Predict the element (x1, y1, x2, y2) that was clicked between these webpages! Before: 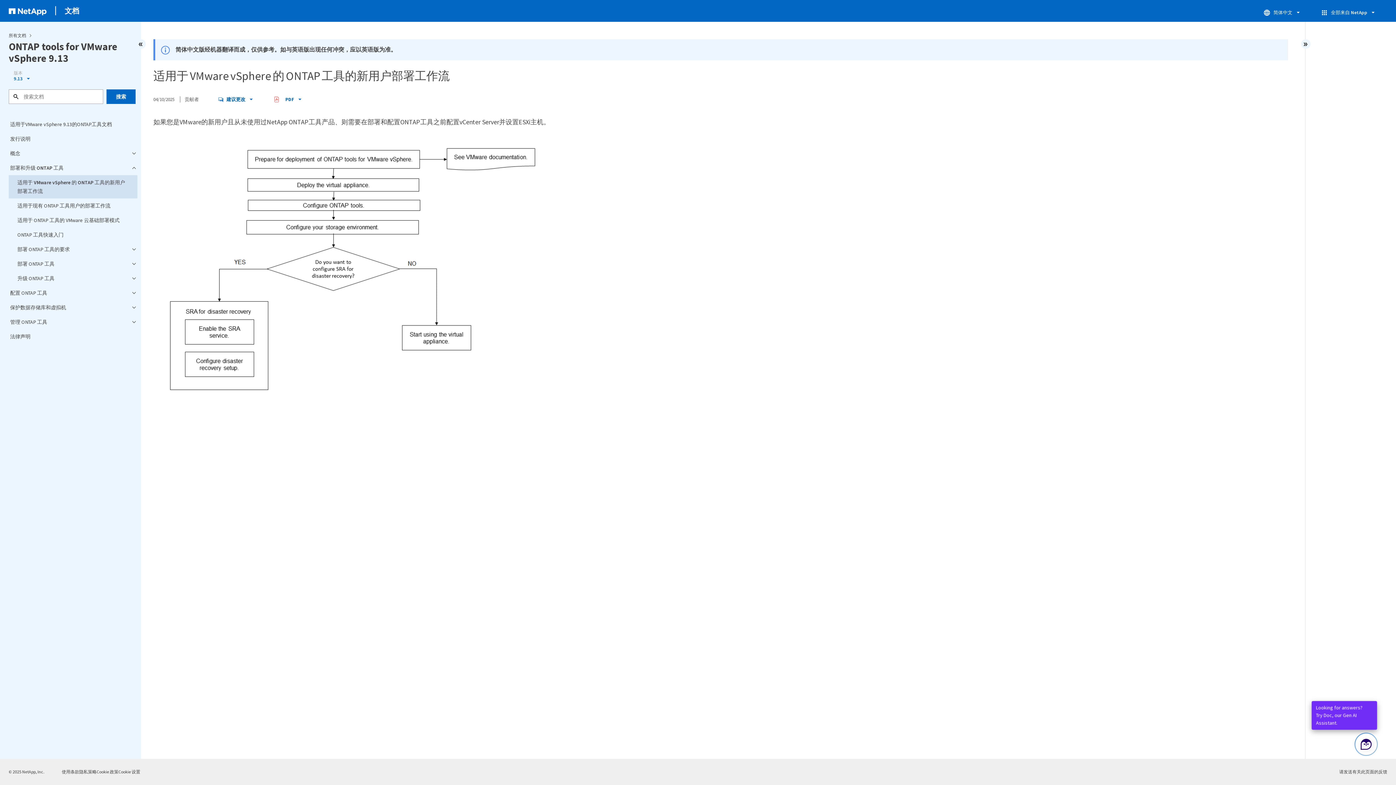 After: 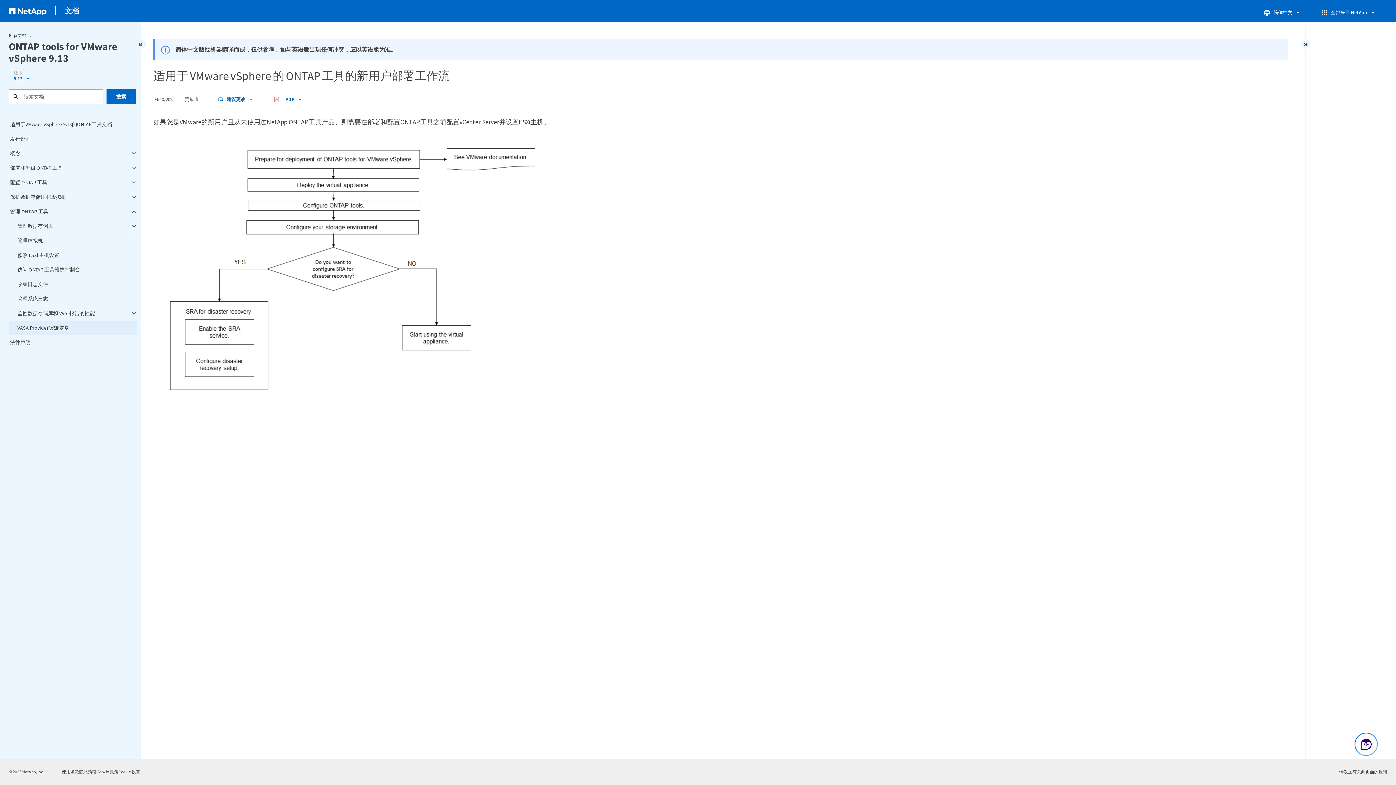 Action: label: 管理 ONTAP 工具 bbox: (8, 314, 137, 329)